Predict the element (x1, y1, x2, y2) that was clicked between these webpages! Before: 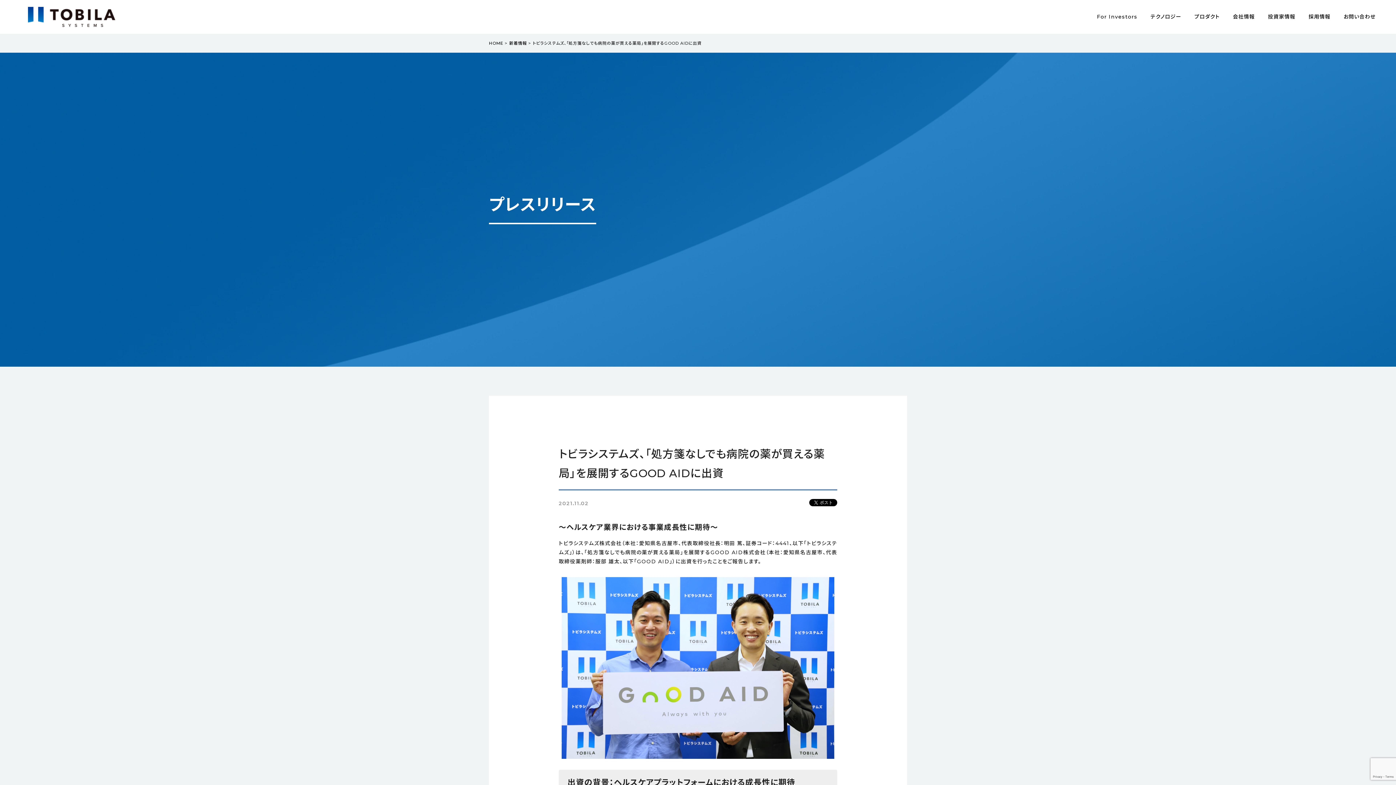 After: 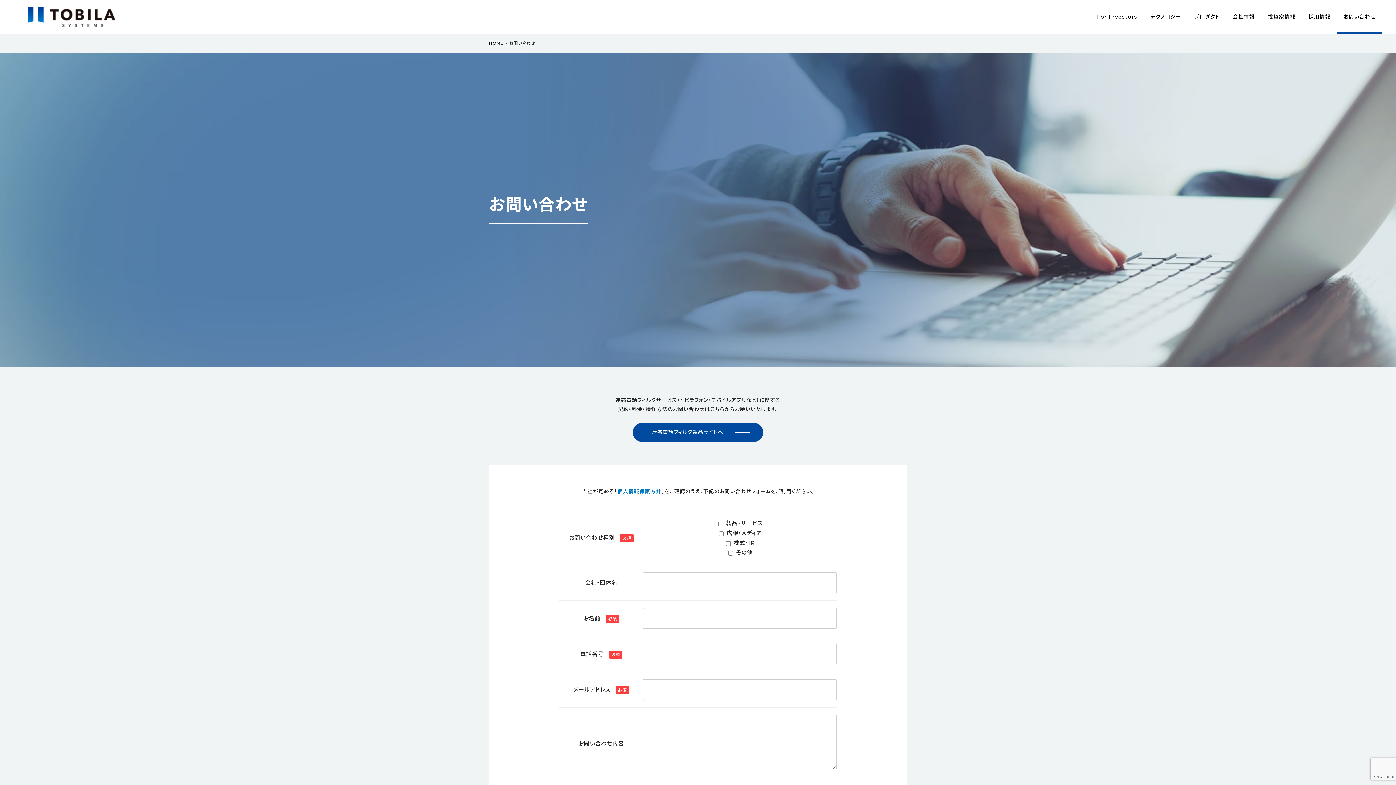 Action: label: お問い合わせ bbox: (1337, 0, 1382, 33)